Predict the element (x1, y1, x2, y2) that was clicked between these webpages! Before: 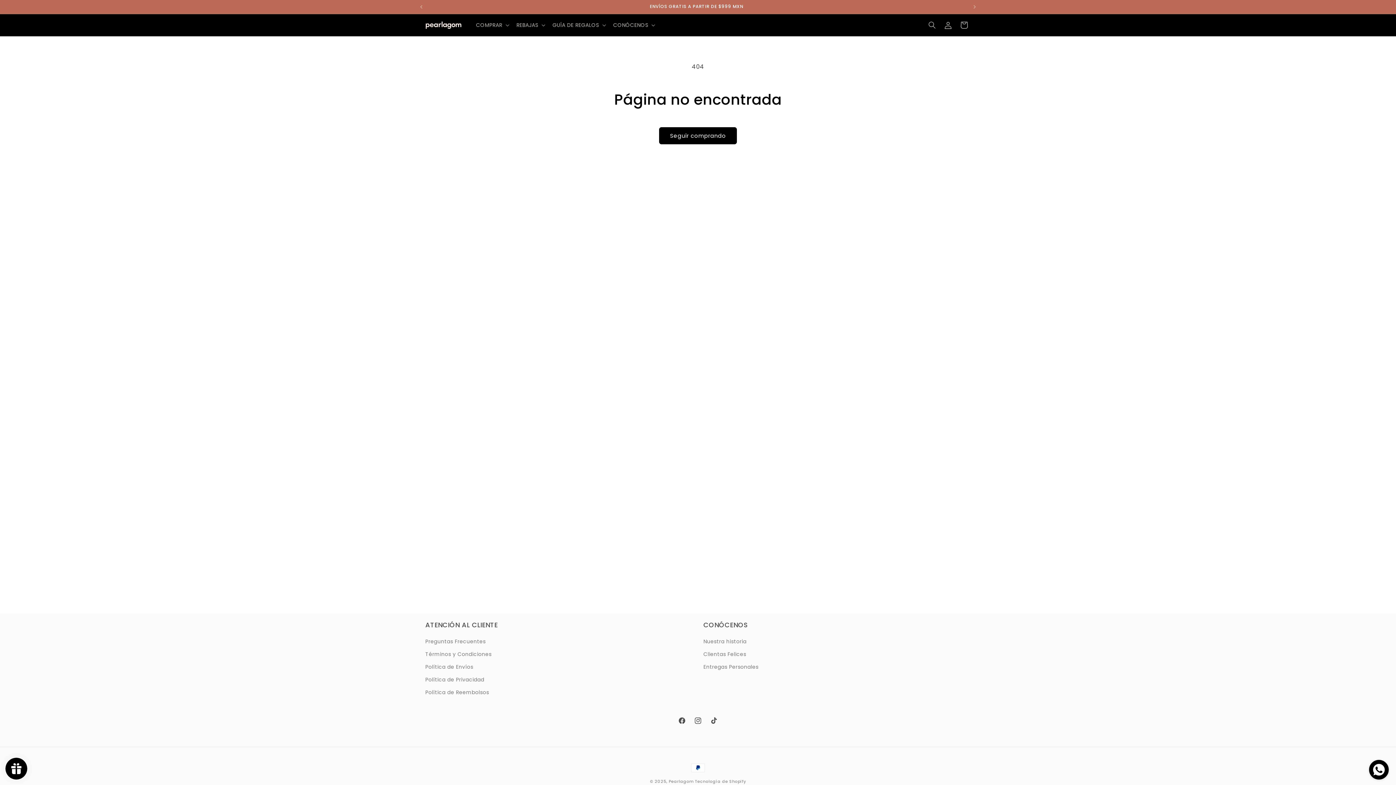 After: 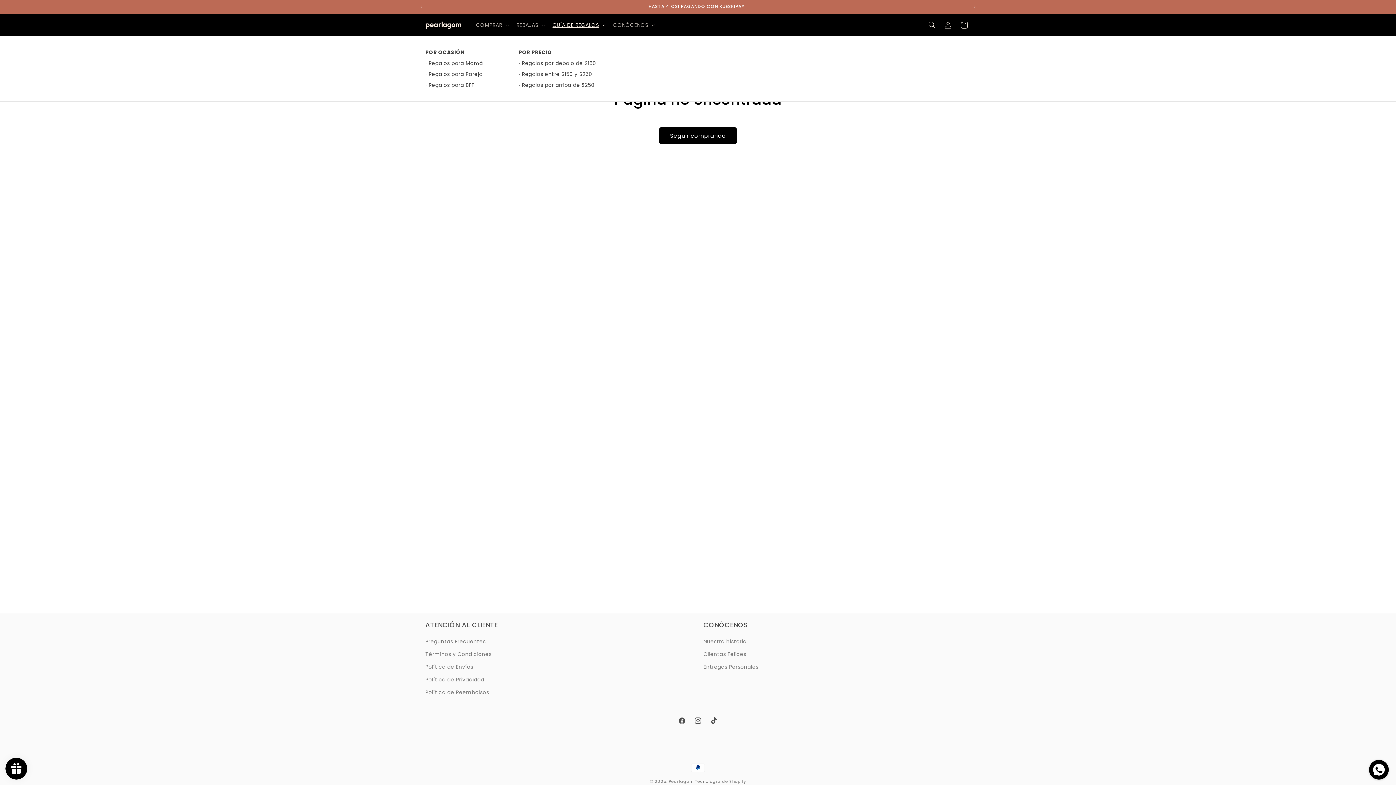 Action: bbox: (548, 17, 609, 32) label: GUÍA DE REGALOS